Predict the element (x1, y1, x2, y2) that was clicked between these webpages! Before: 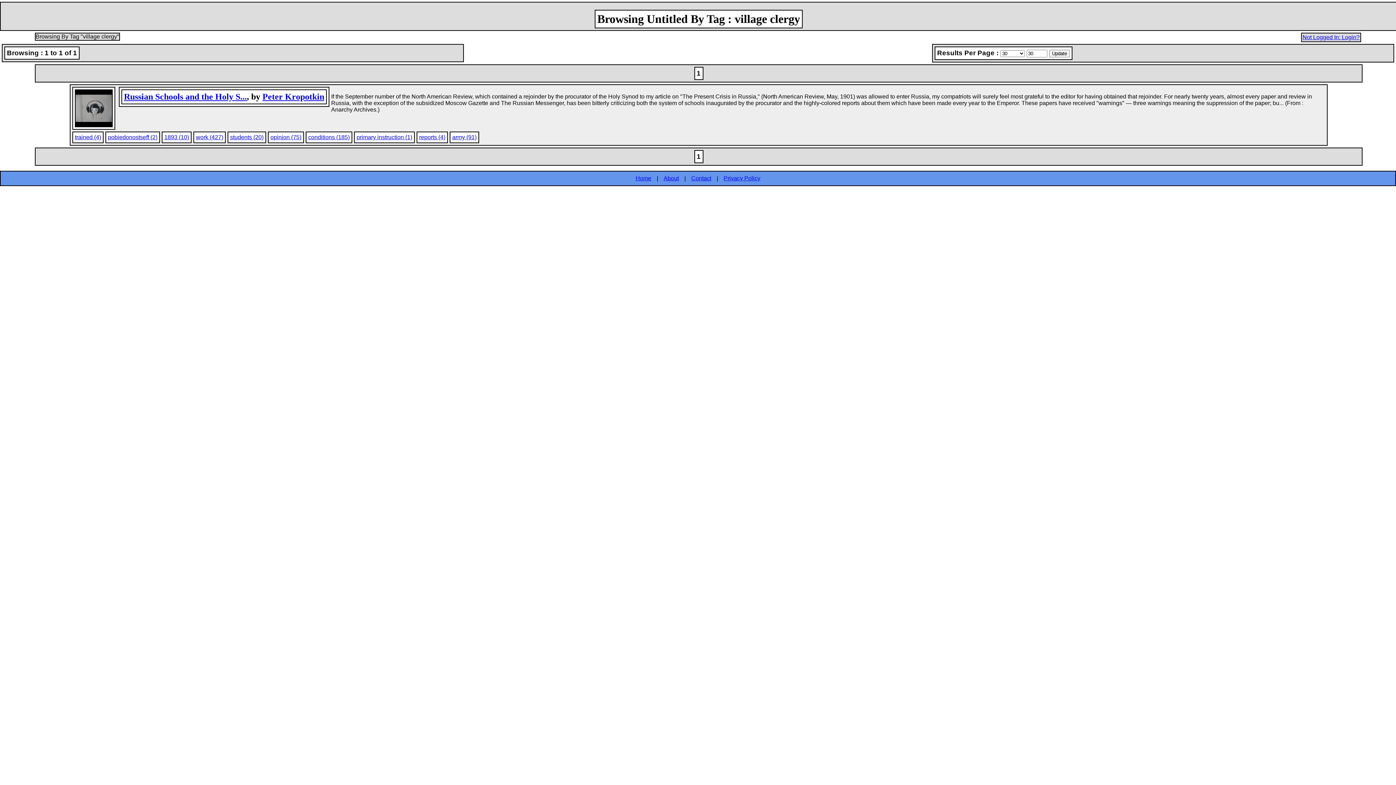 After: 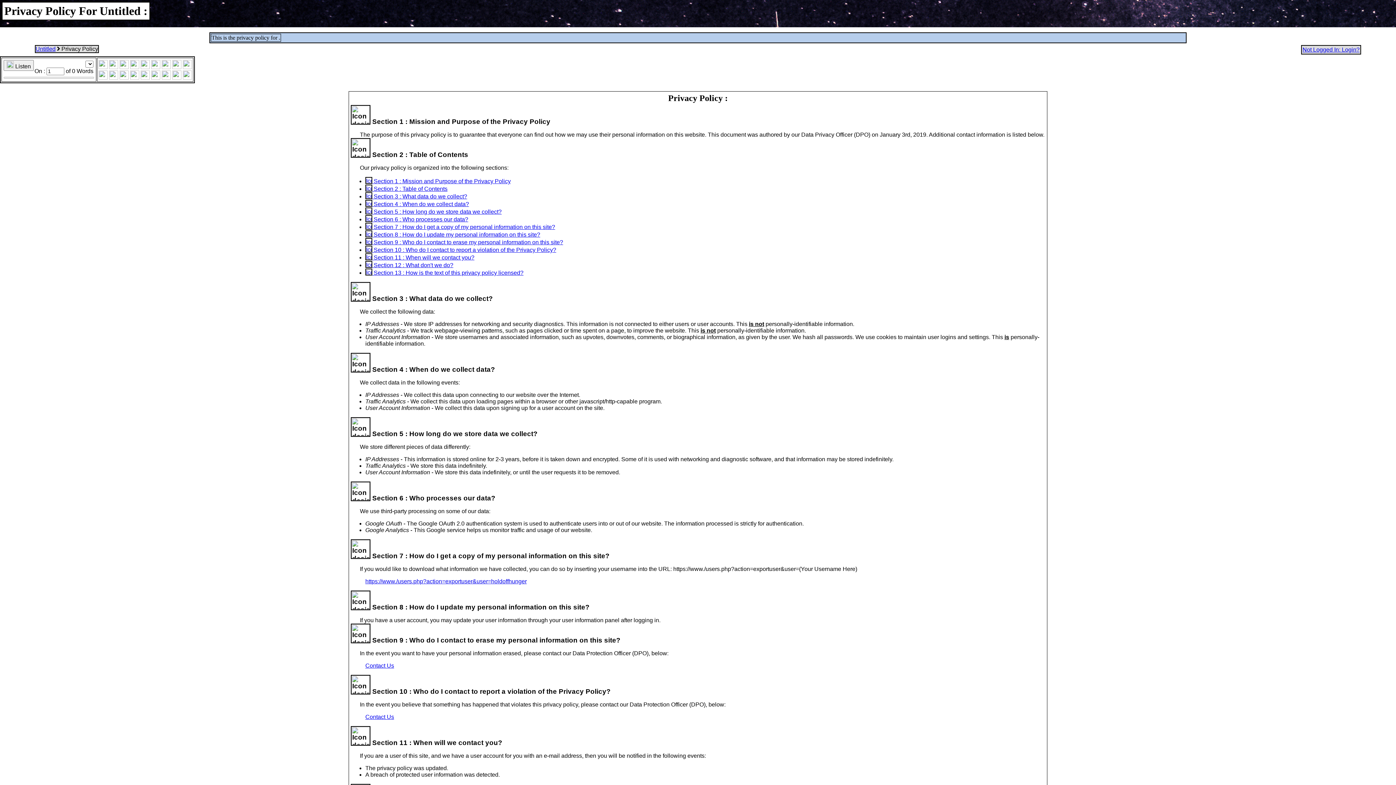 Action: bbox: (723, 175, 760, 181) label: Privacy Policy